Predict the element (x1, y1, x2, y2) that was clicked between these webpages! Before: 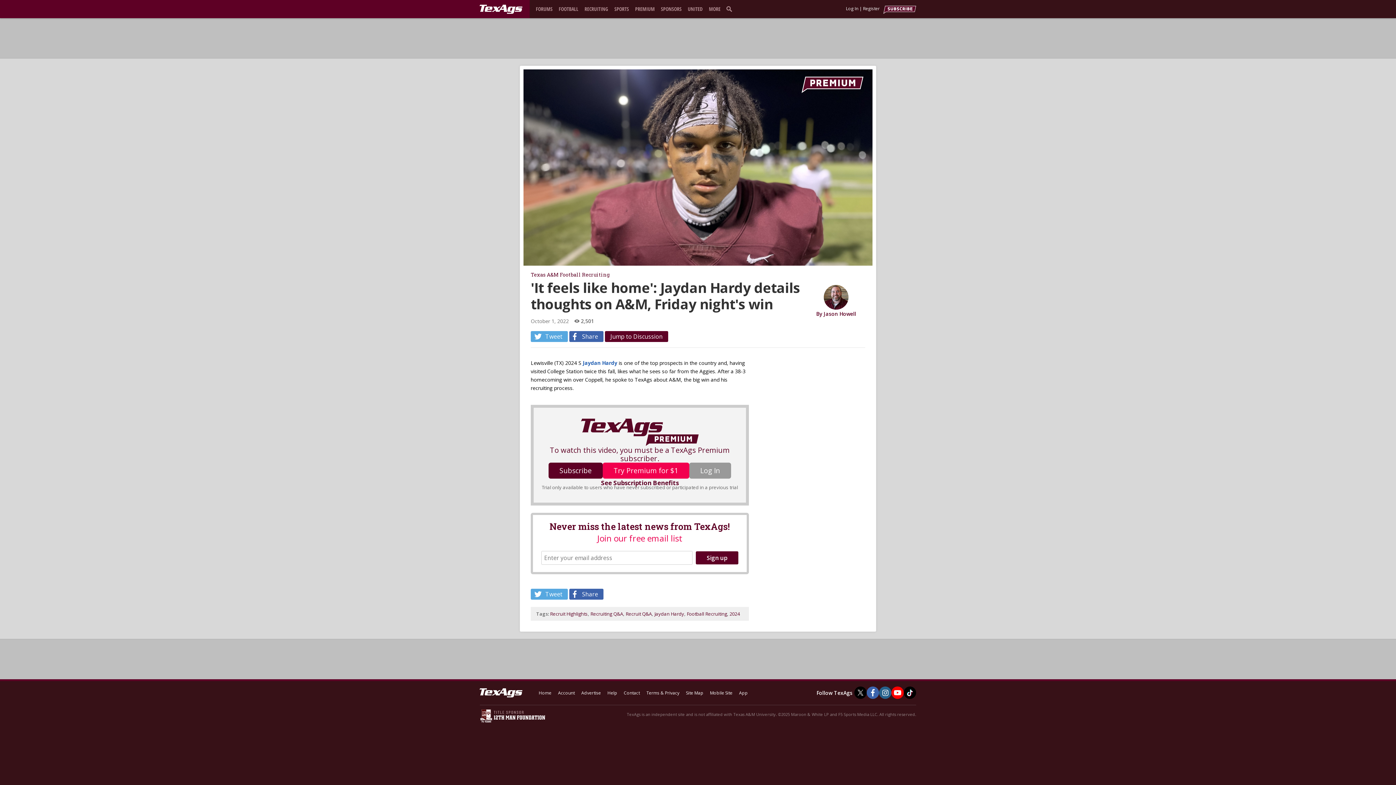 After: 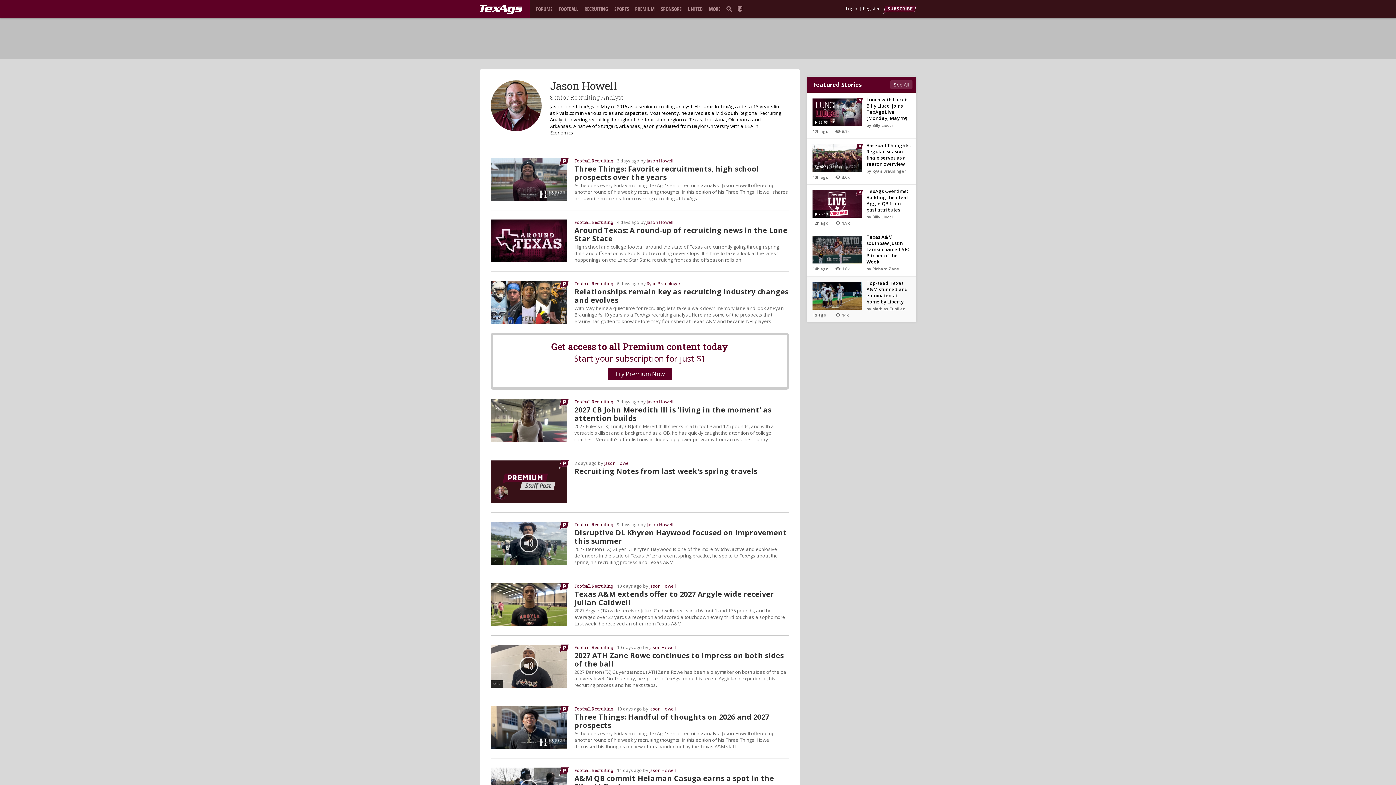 Action: bbox: (824, 285, 848, 309)